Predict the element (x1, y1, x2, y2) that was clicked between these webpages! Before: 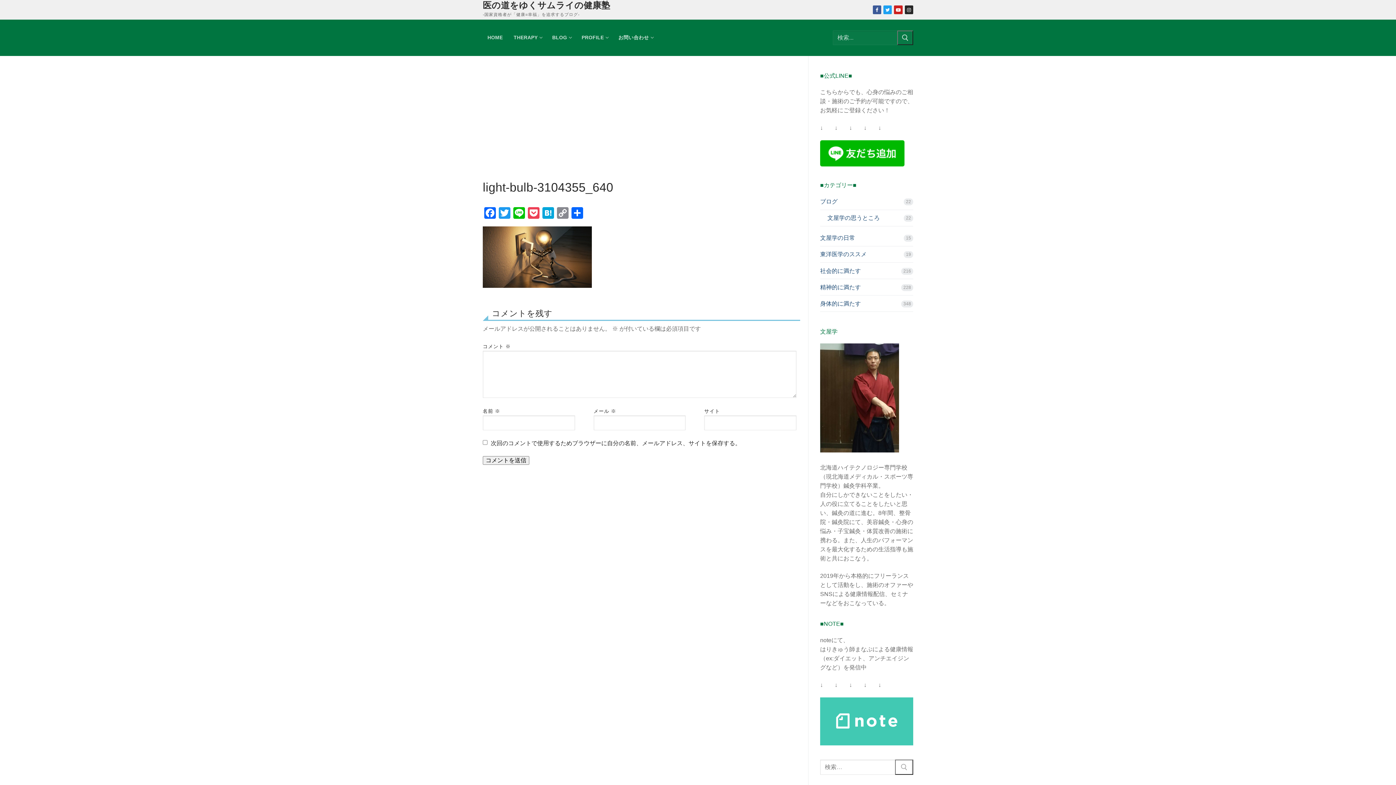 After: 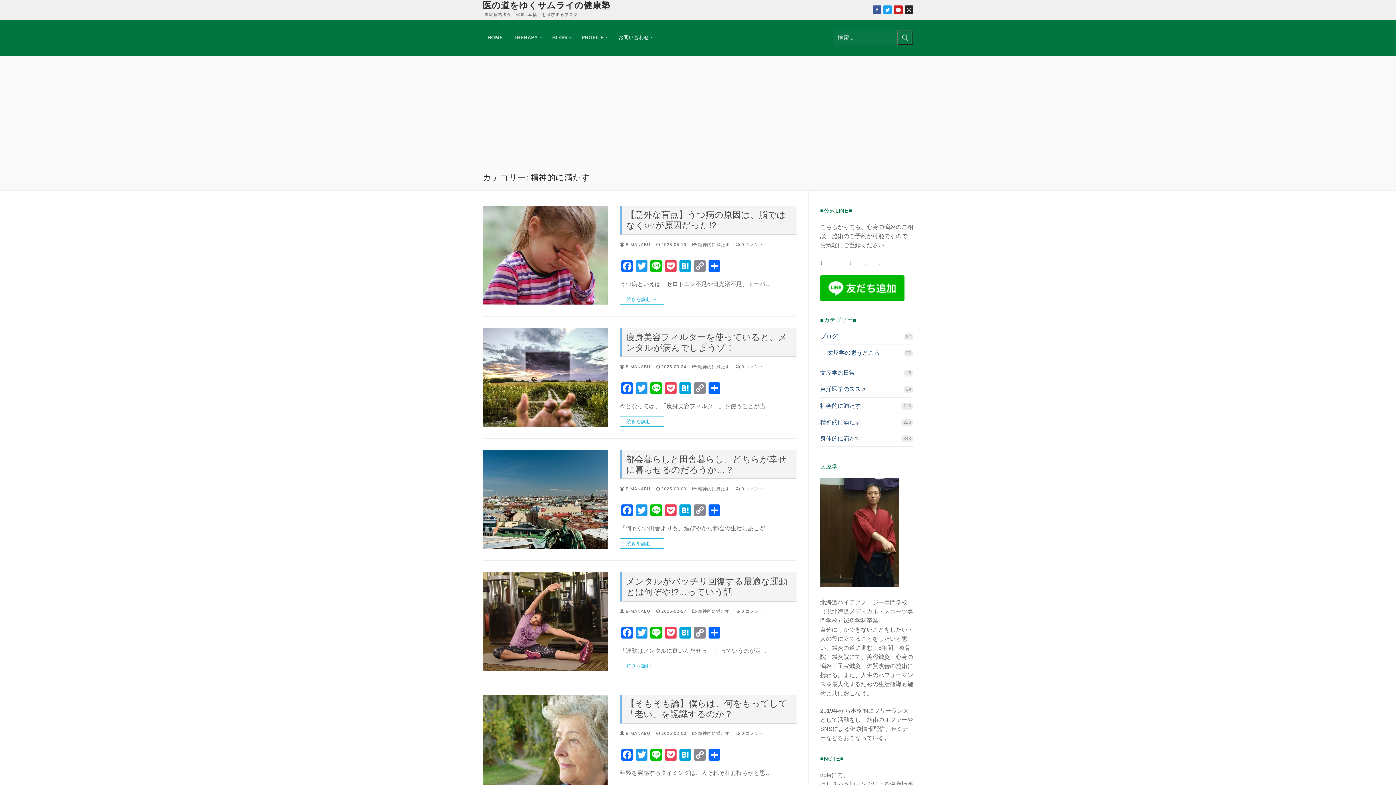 Action: label: 精神的に満たす bbox: (820, 282, 913, 295)